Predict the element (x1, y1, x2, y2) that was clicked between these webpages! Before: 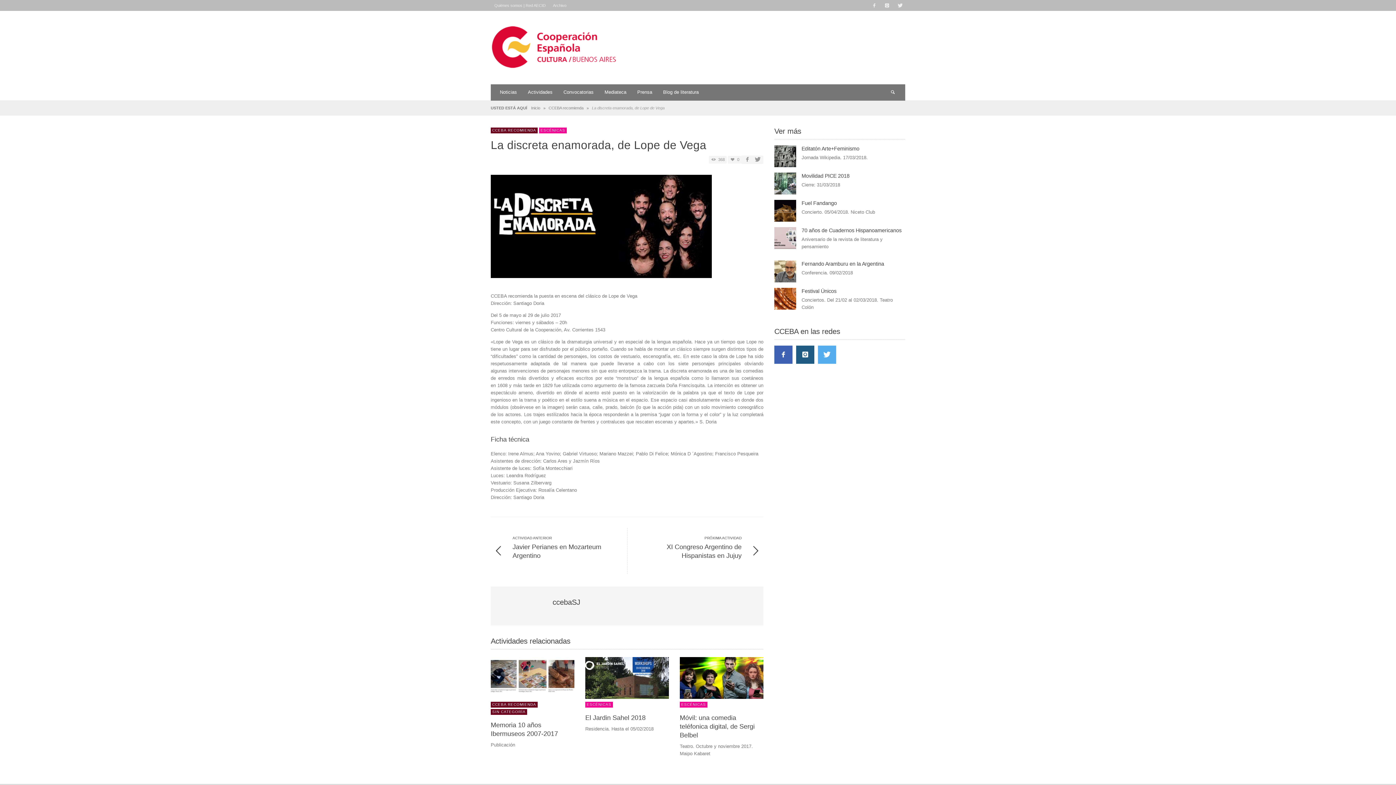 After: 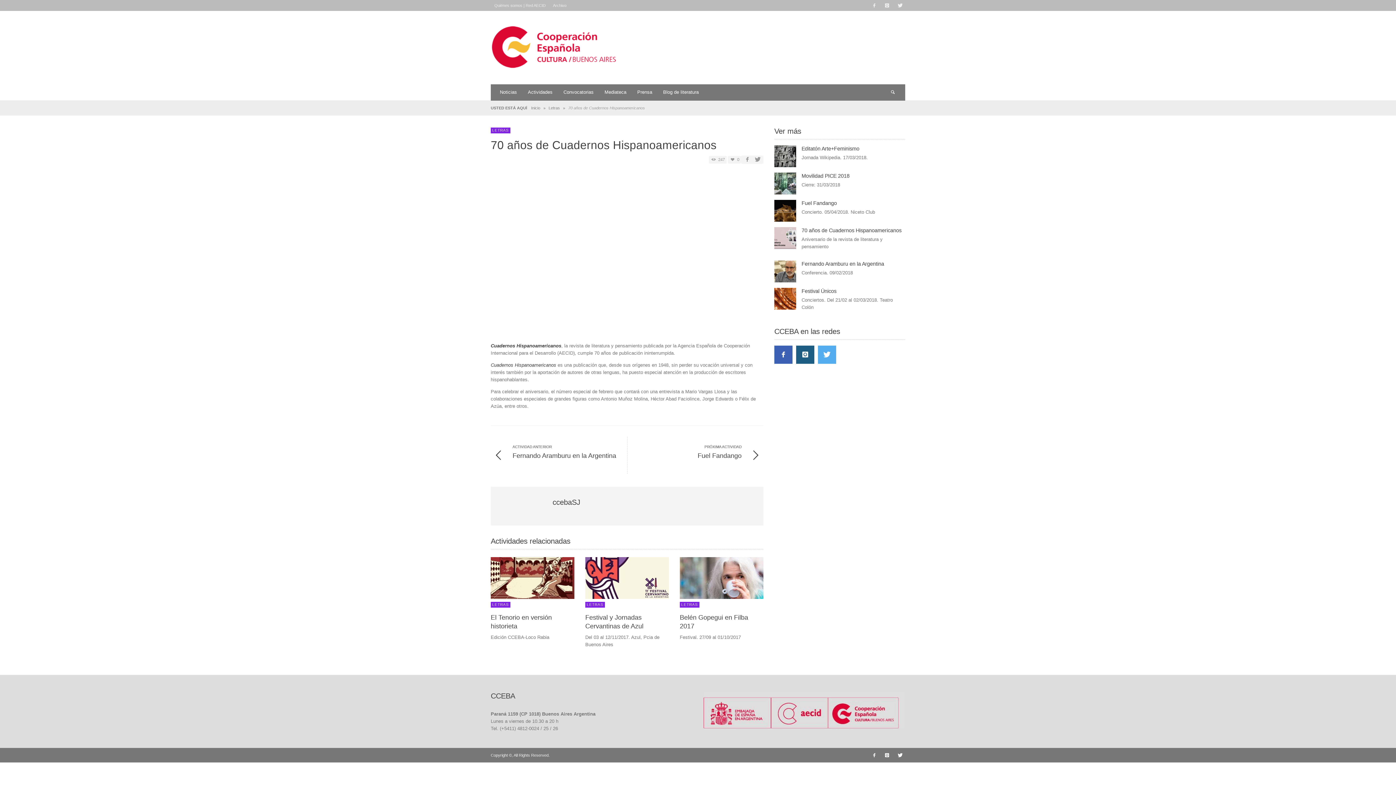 Action: bbox: (774, 227, 796, 249)